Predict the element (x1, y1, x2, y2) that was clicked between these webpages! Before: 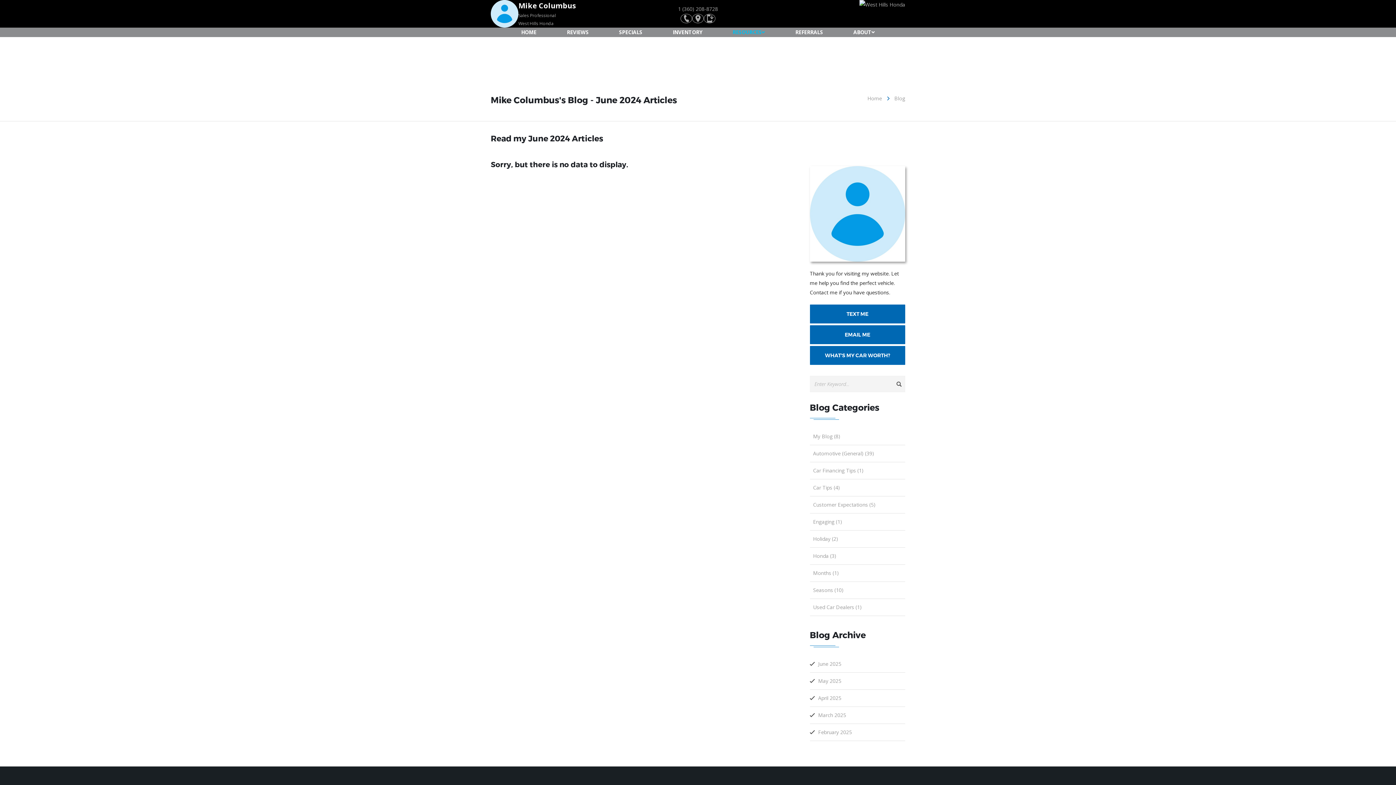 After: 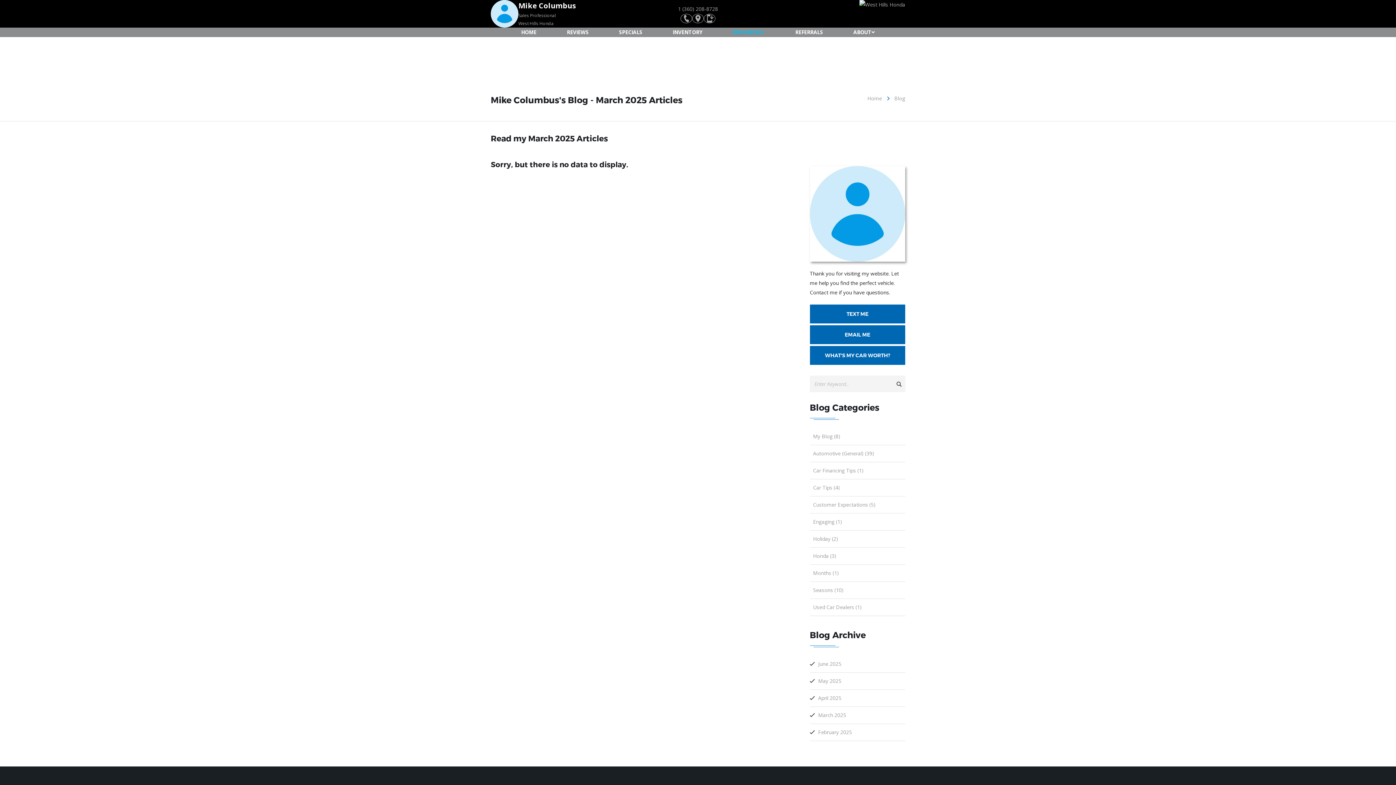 Action: label: March 2025 bbox: (818, 711, 846, 718)